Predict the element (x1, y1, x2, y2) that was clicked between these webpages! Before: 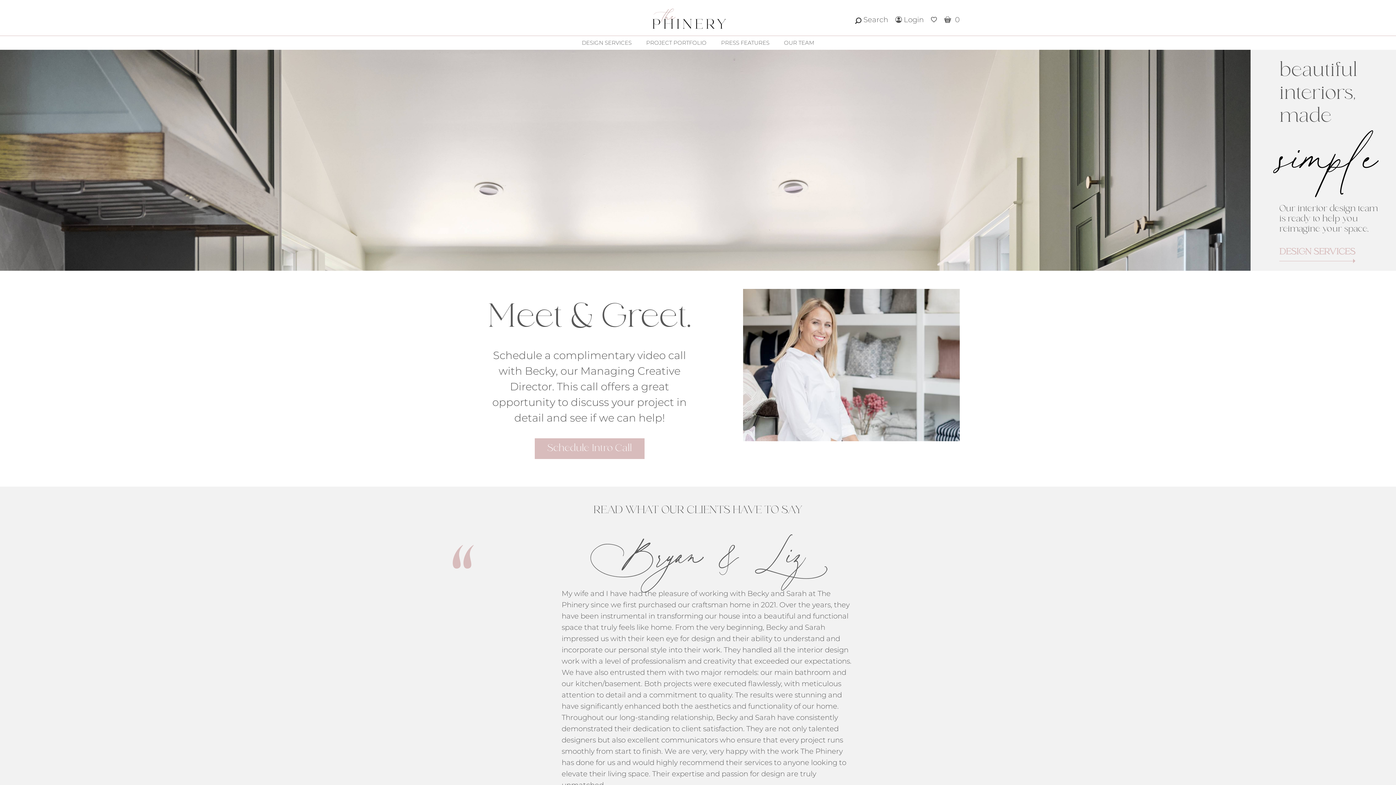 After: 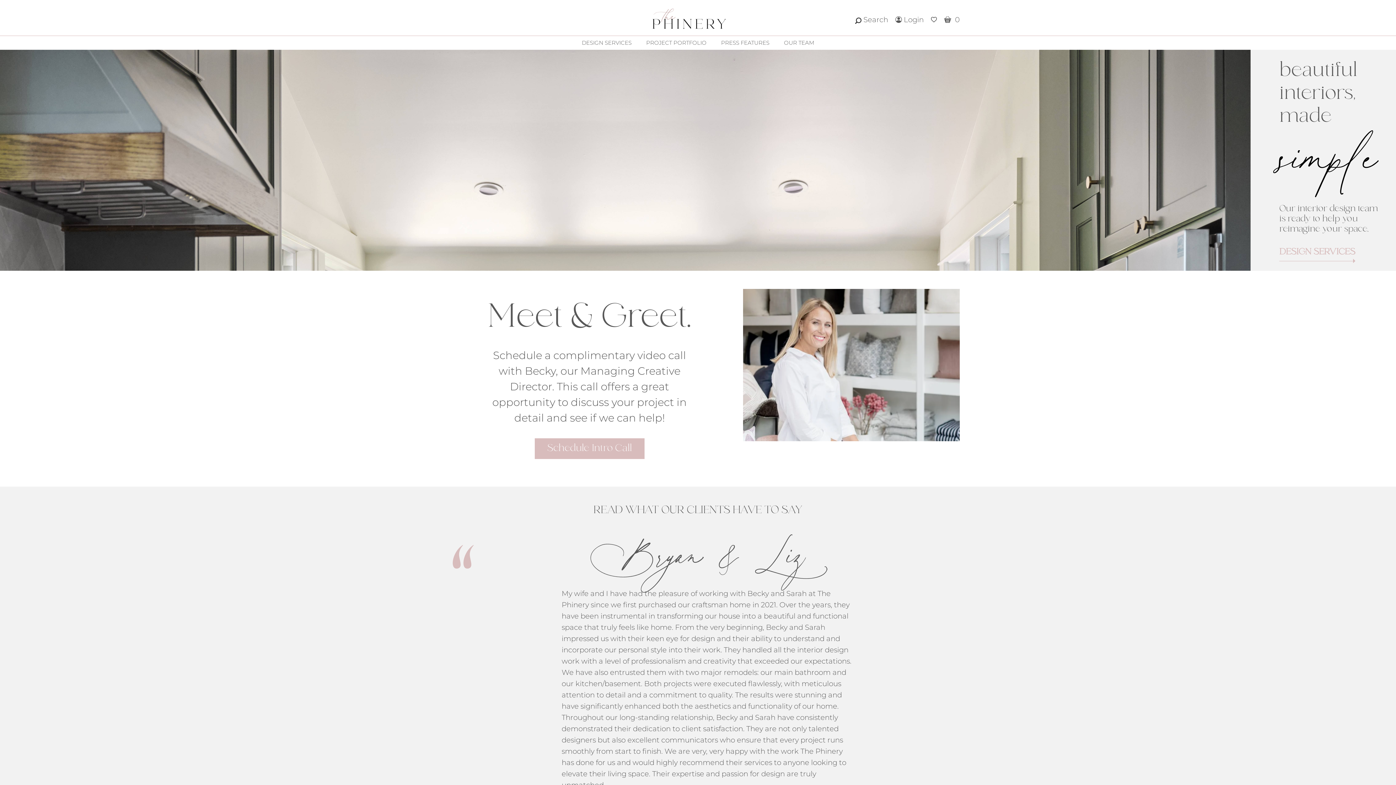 Action: bbox: (649, 5, 729, 33)